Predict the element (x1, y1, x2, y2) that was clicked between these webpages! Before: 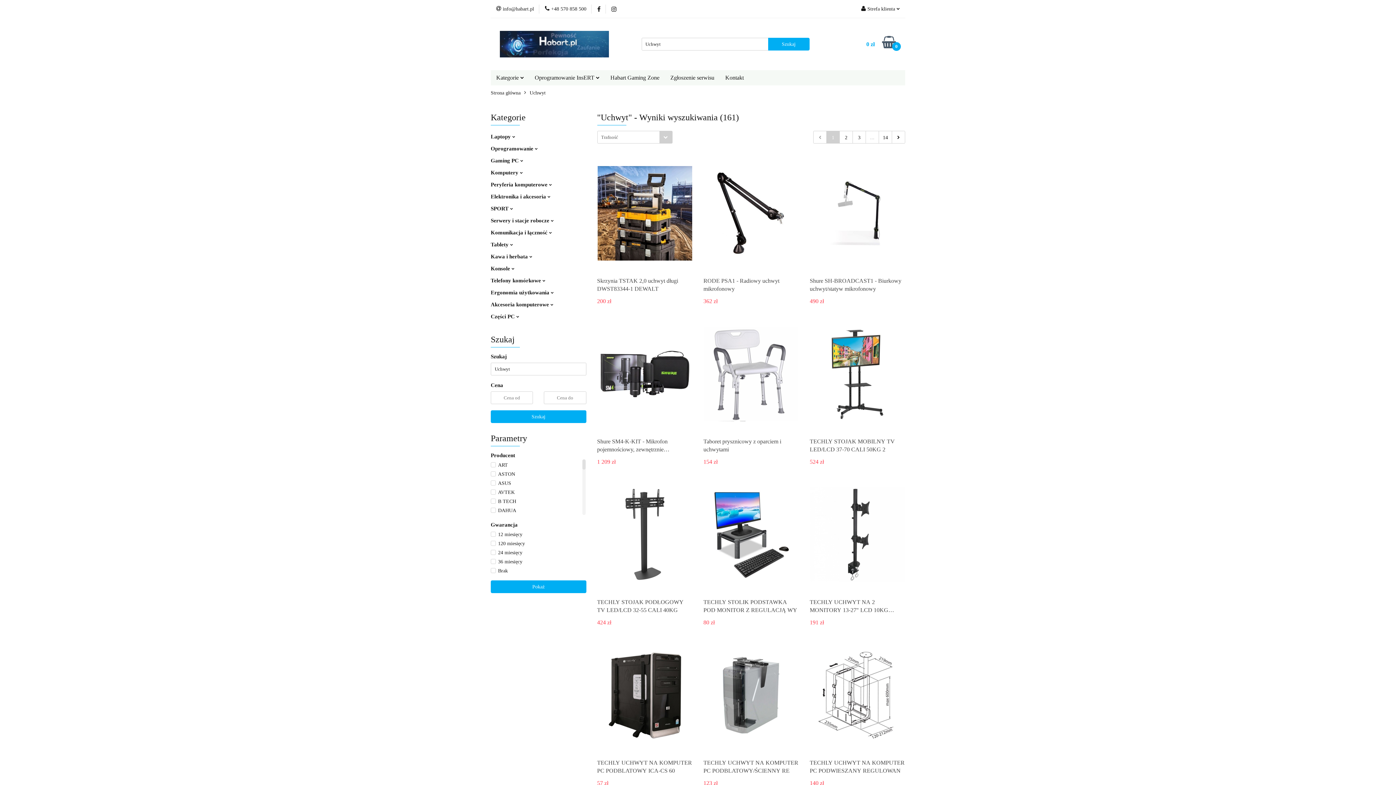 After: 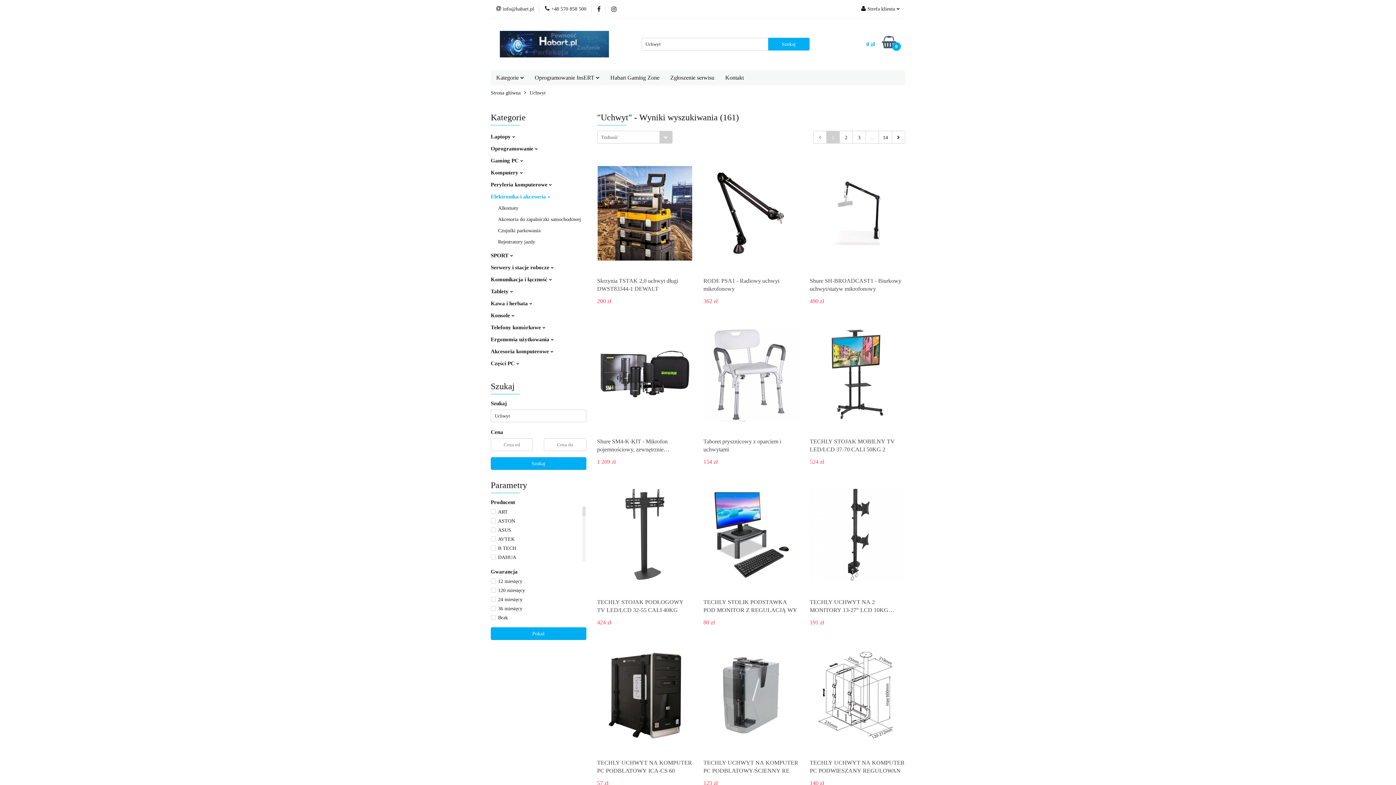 Action: bbox: (490, 193, 550, 199) label: Elektronika i akcesoria 